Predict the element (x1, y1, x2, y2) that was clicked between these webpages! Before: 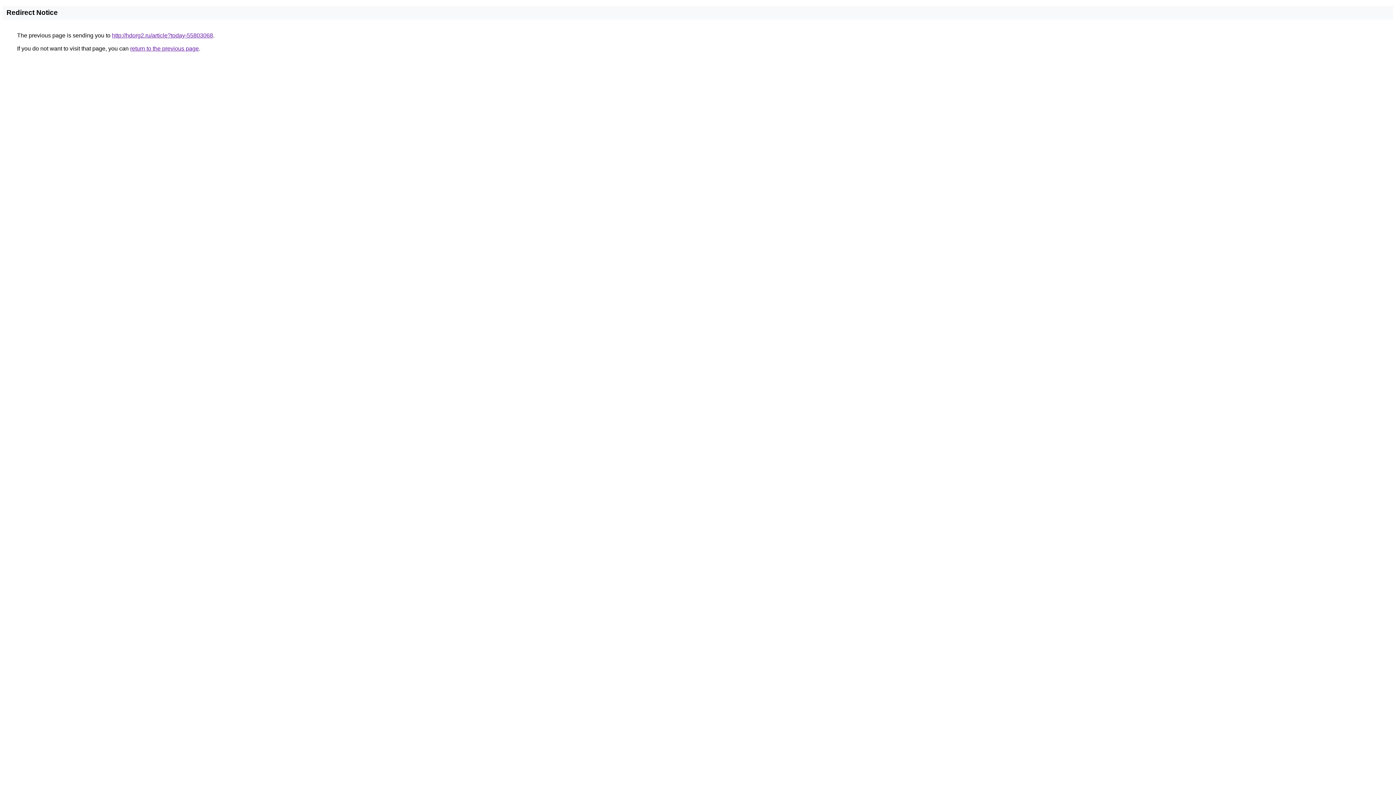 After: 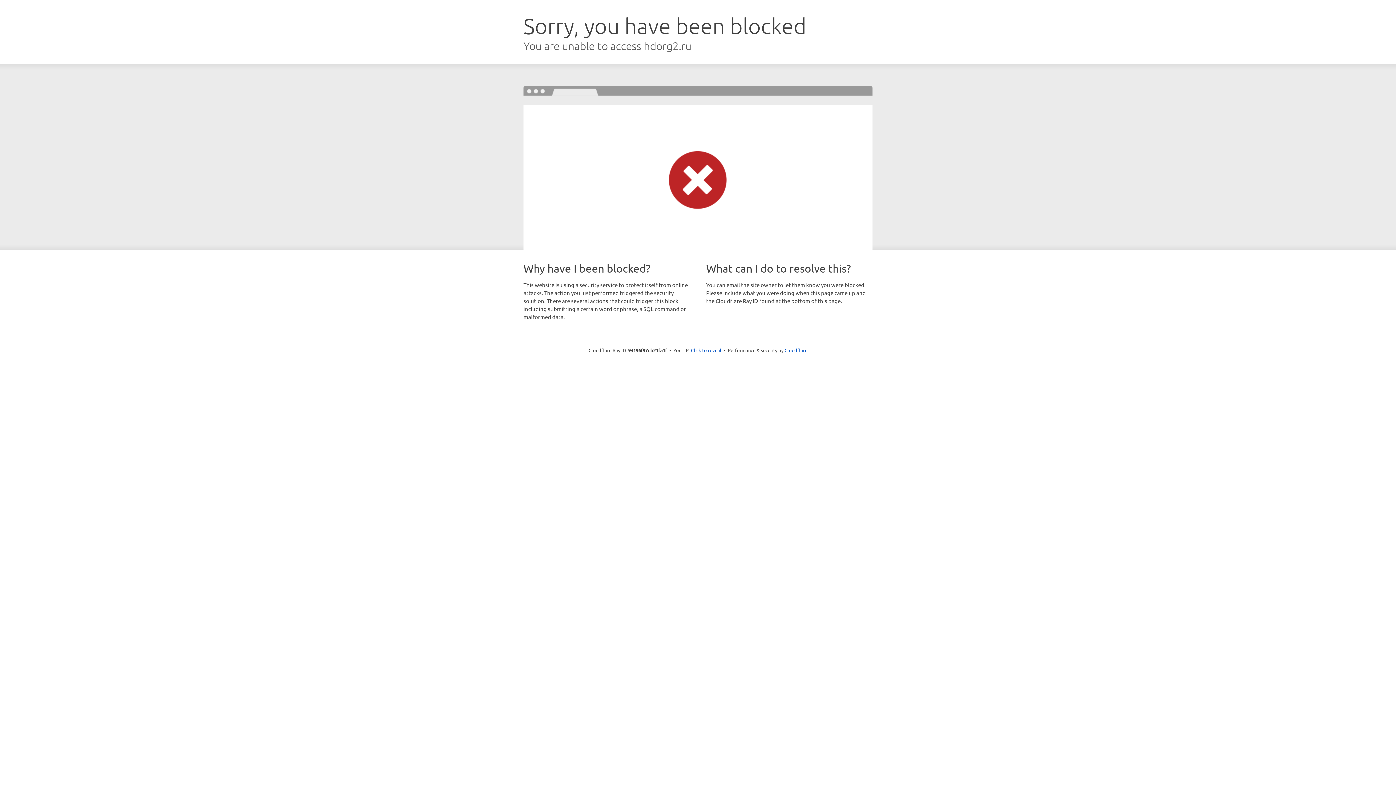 Action: label: http://hdorg2.ru/article?today-55803068 bbox: (112, 32, 213, 38)